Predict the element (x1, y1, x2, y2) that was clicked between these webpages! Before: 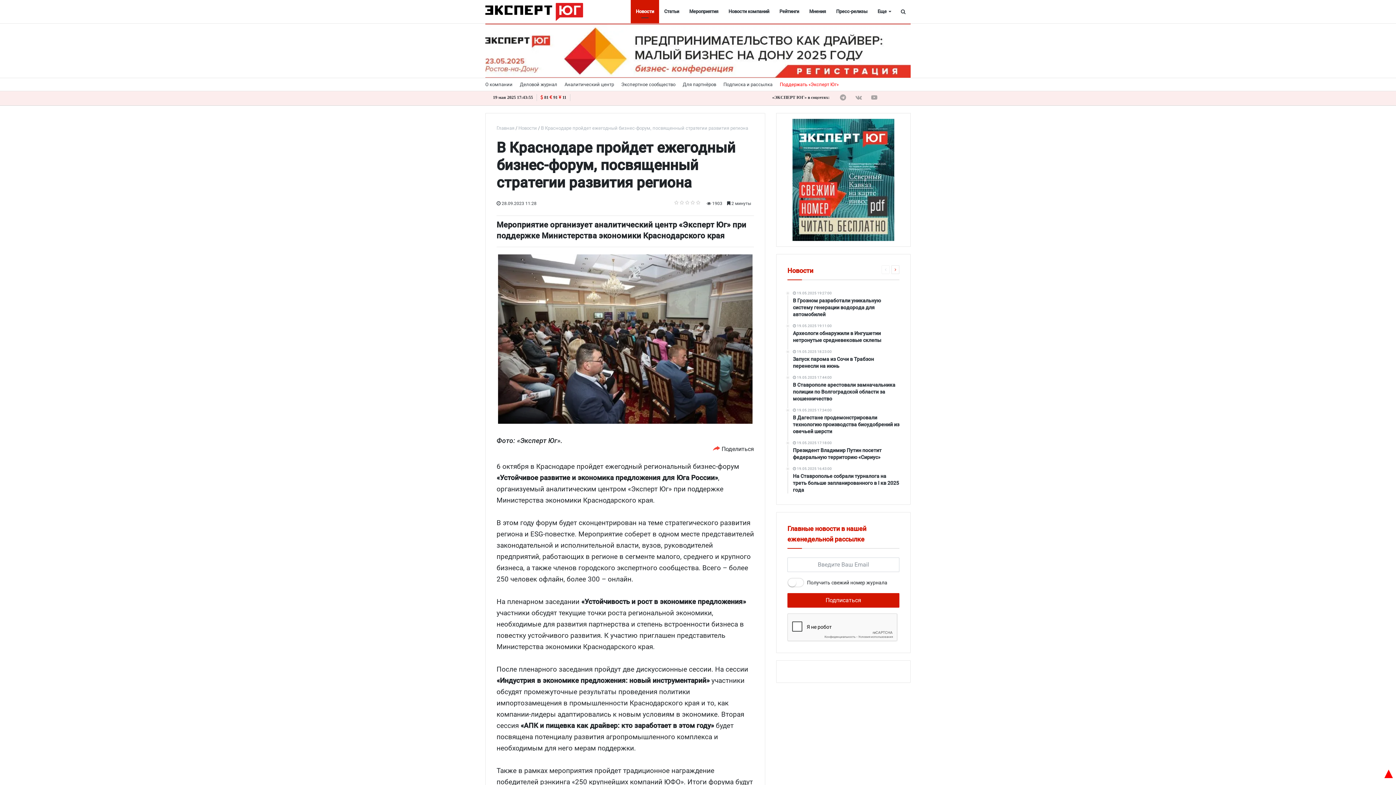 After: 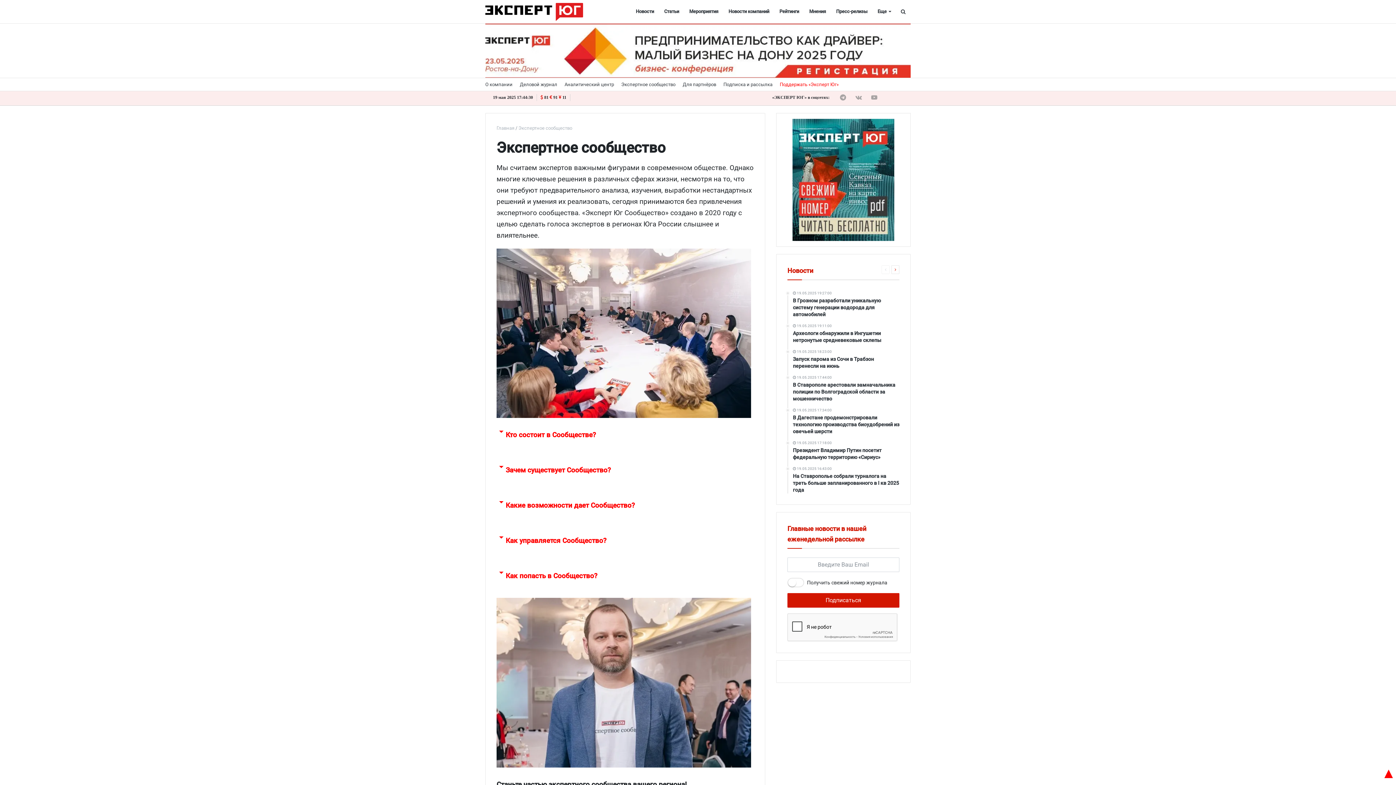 Action: bbox: (617, 78, 679, 90) label: Экспертное сообщество